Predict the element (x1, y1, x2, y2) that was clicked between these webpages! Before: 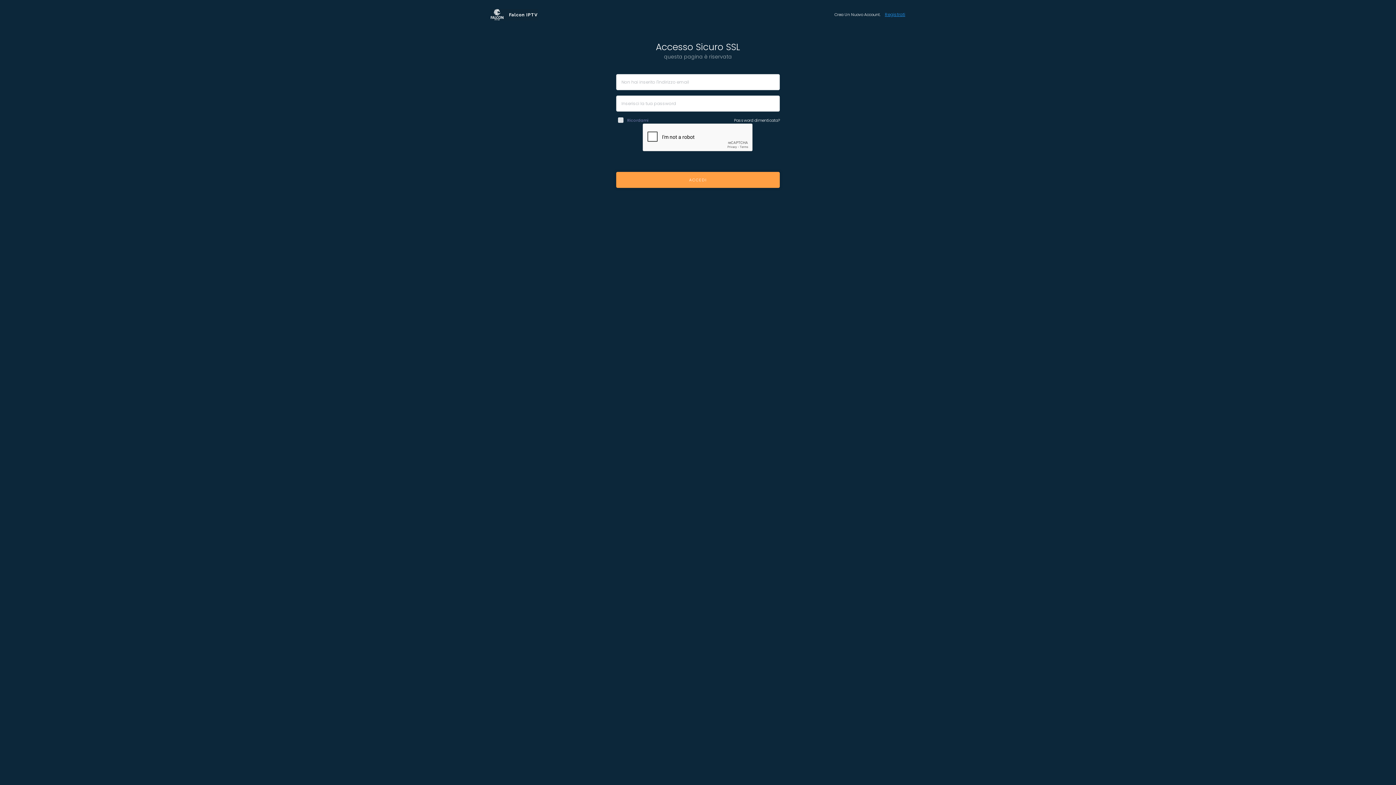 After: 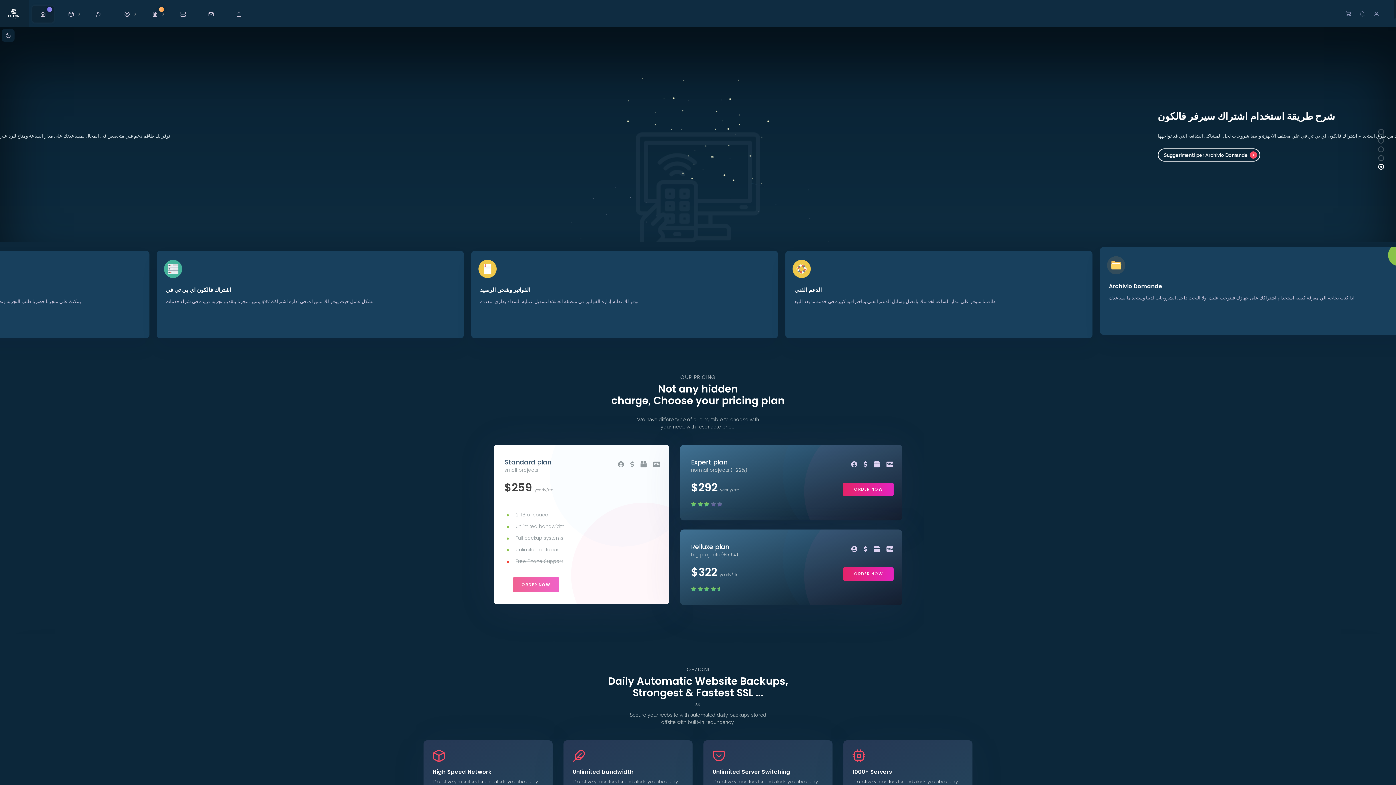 Action: label:  Falcon IPTV bbox: (490, 9, 537, 20)